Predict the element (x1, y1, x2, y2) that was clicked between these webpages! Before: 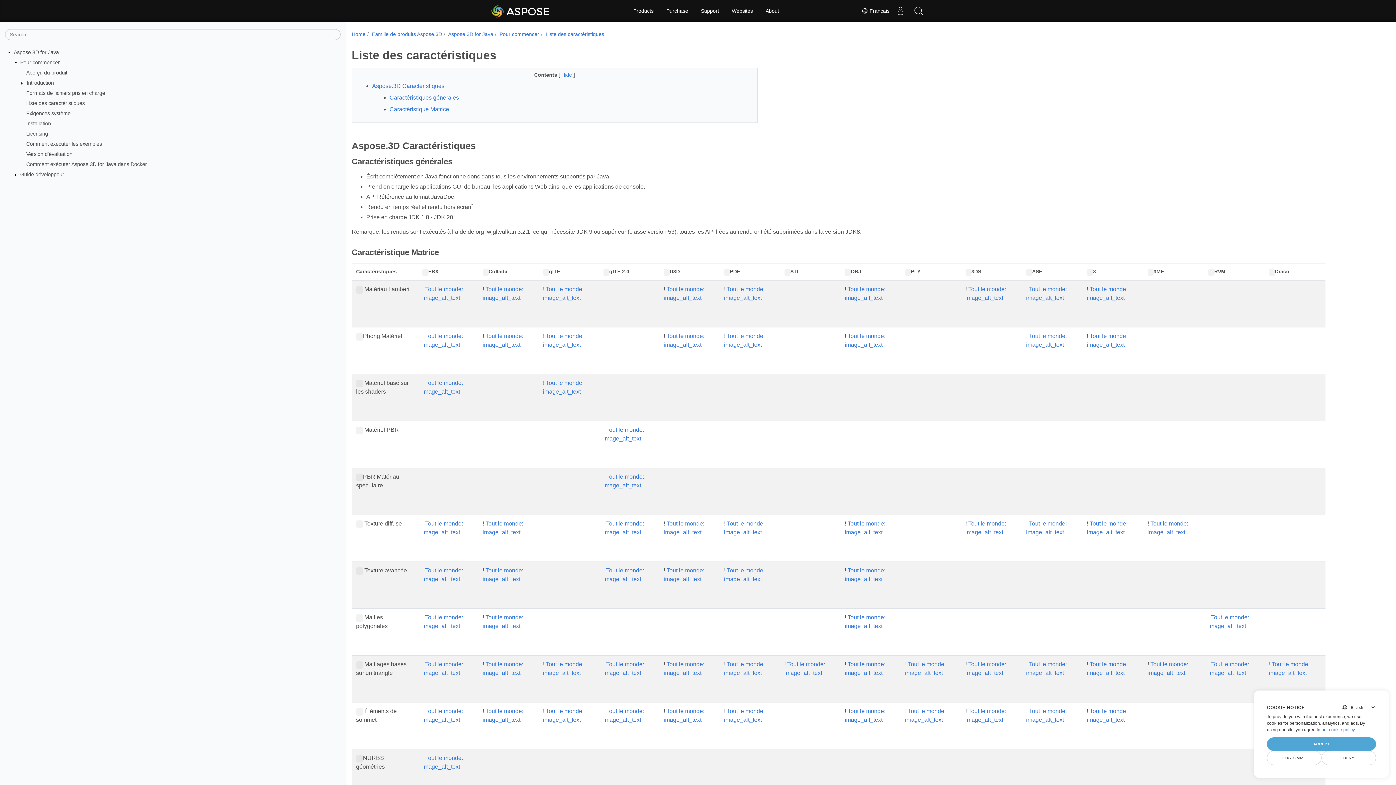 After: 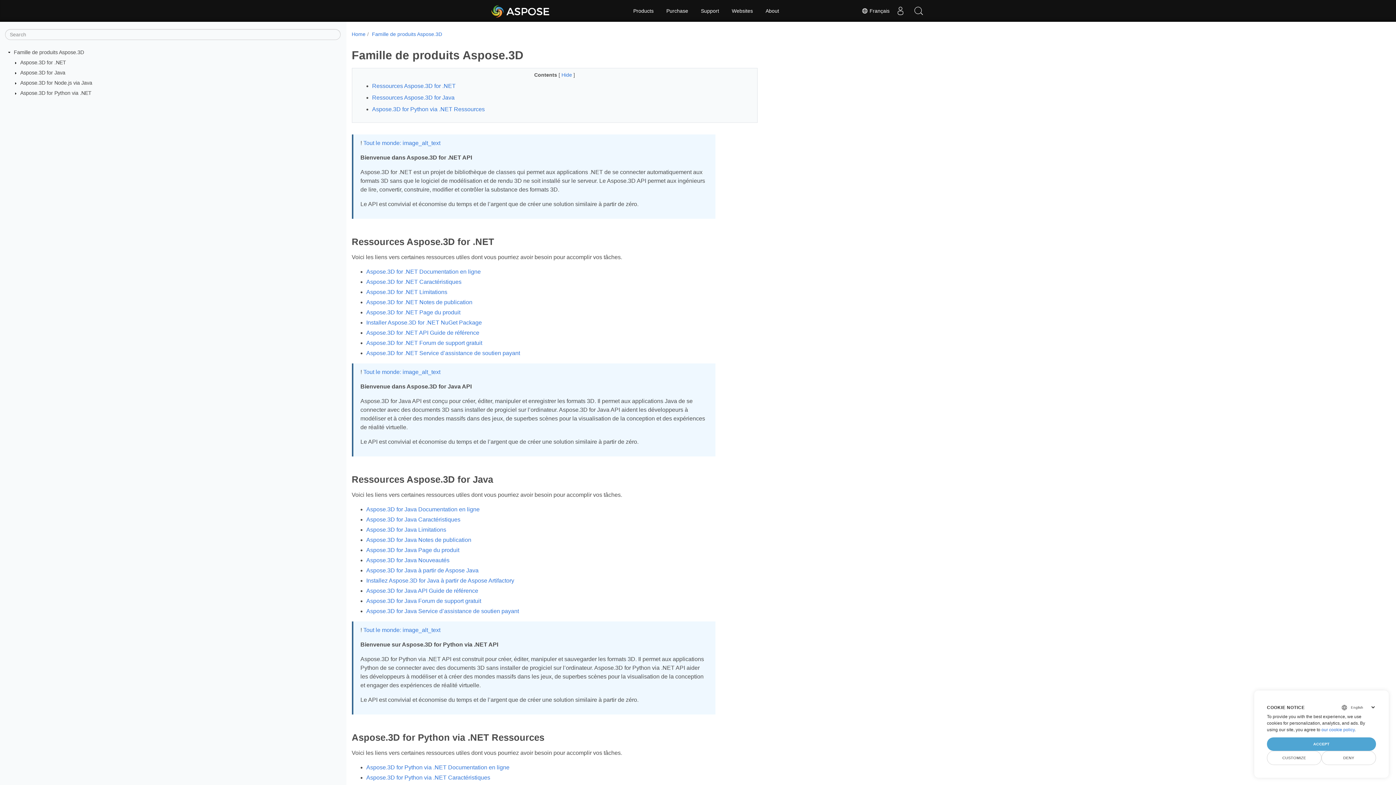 Action: label: Famille de produits Aspose.3D bbox: (372, 31, 442, 37)